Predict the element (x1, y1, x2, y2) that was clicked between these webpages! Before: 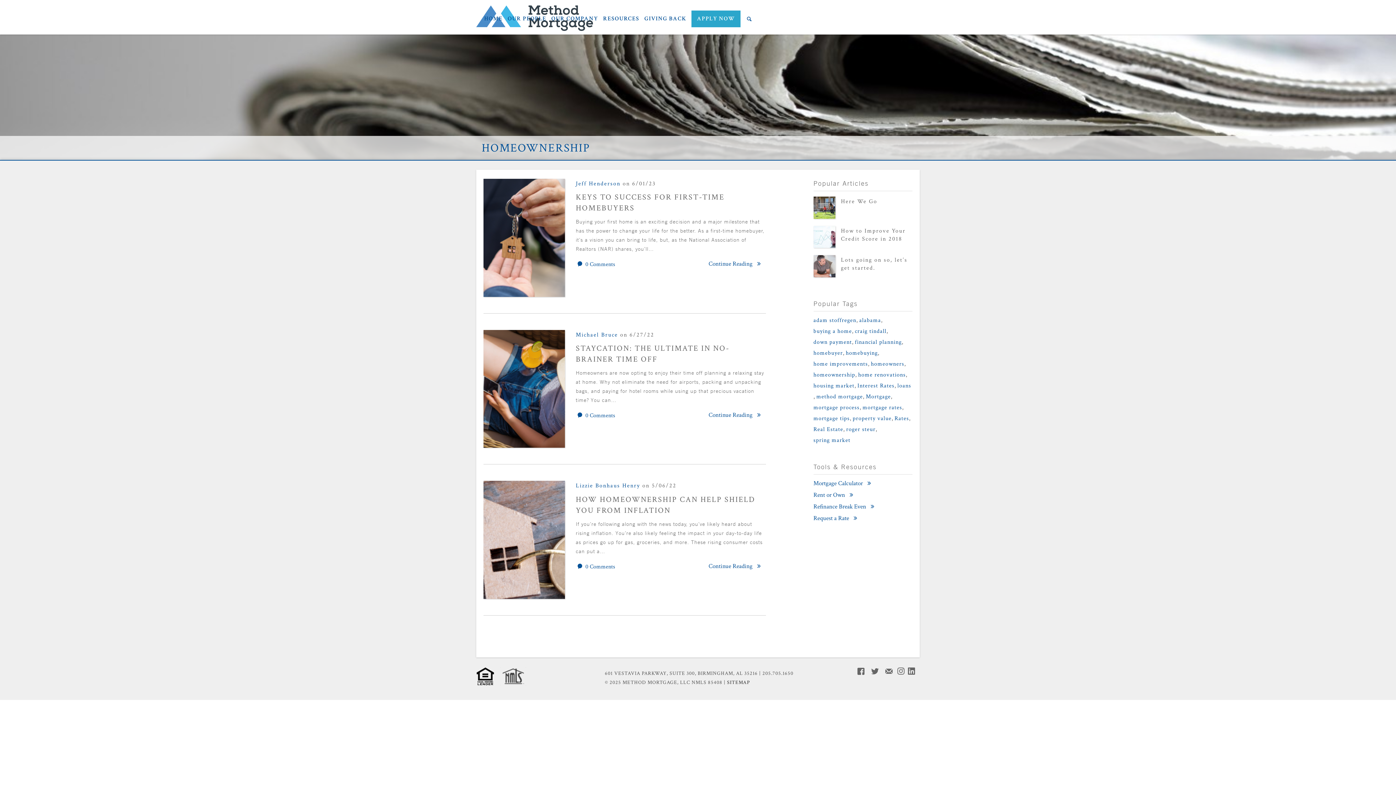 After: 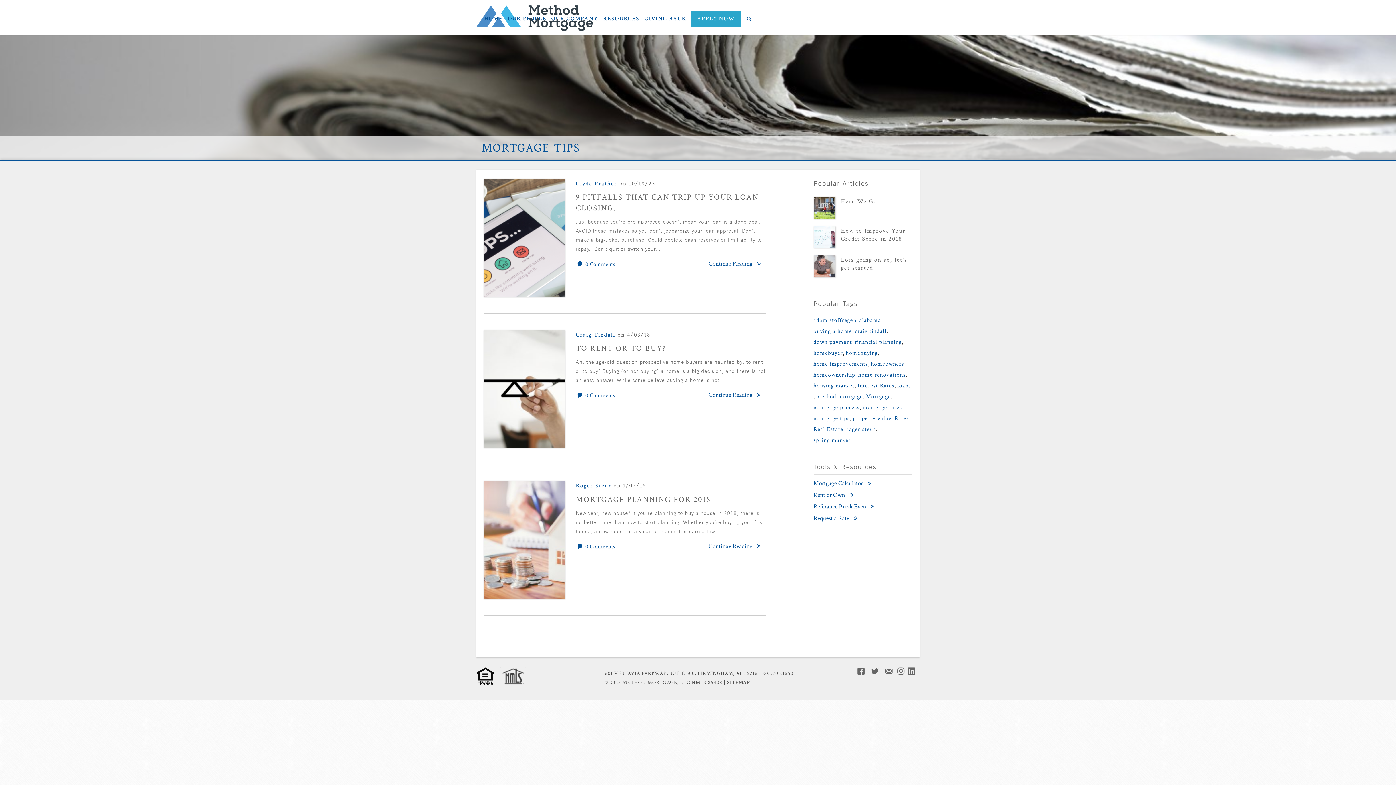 Action: bbox: (813, 415, 850, 421) label: mortgage tips